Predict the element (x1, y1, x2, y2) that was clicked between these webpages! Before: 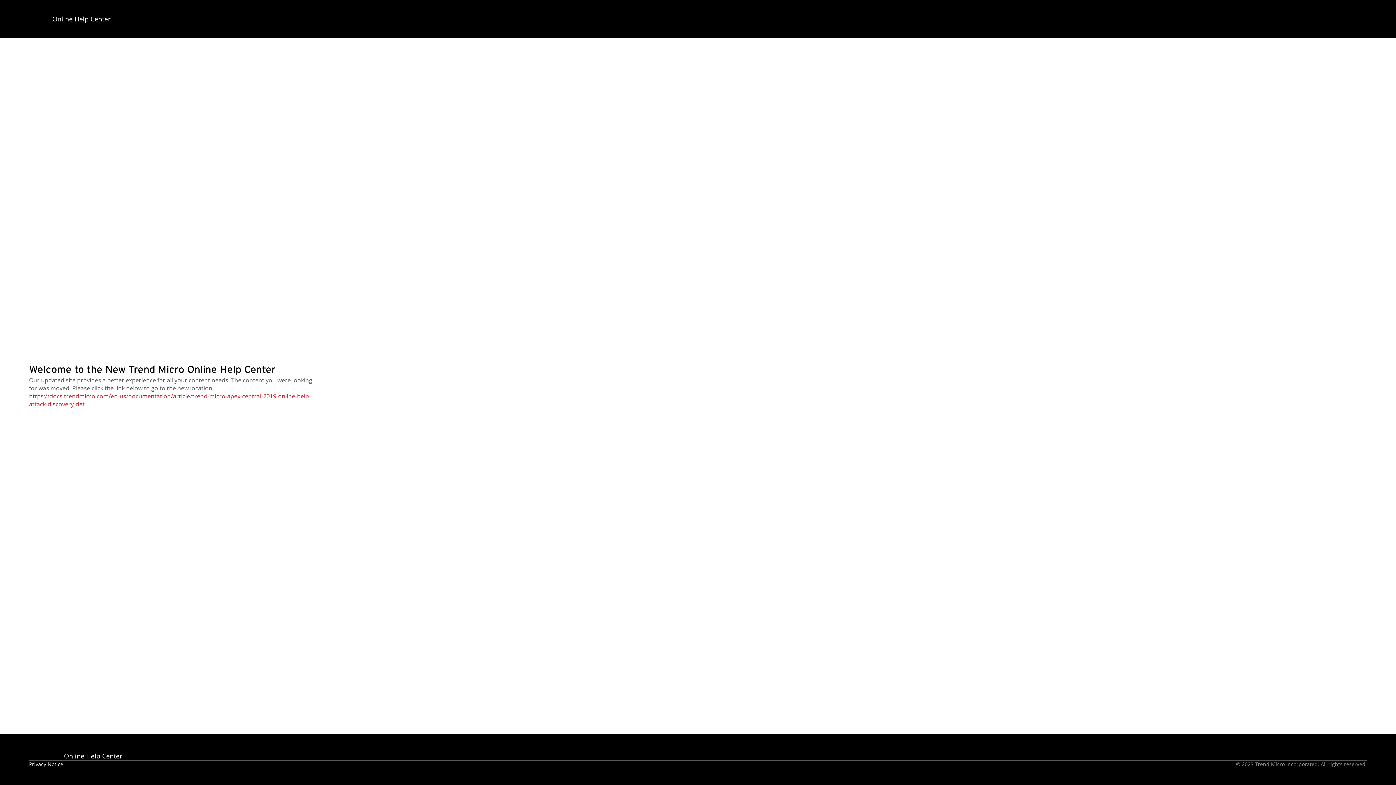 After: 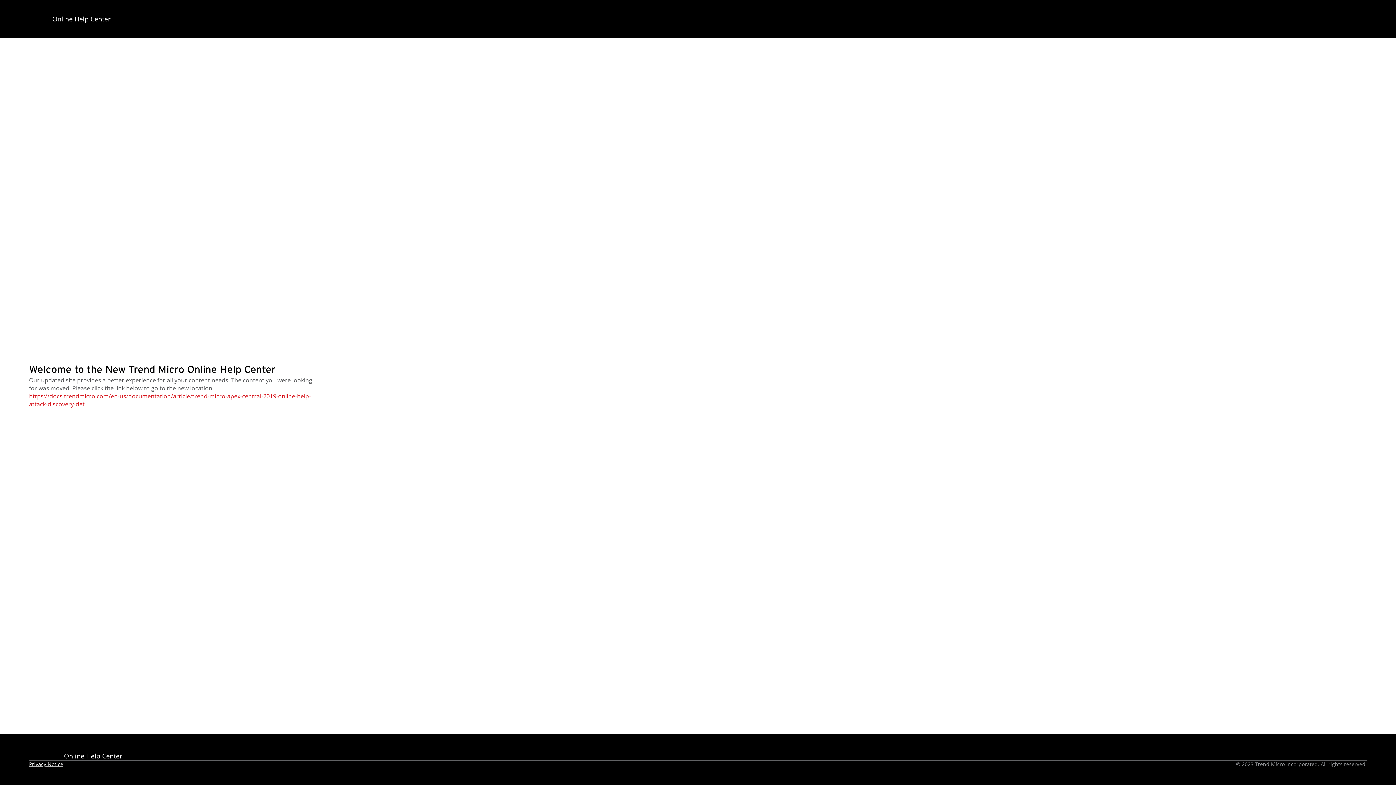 Action: bbox: (29, 761, 63, 768) label: Privacy Notice